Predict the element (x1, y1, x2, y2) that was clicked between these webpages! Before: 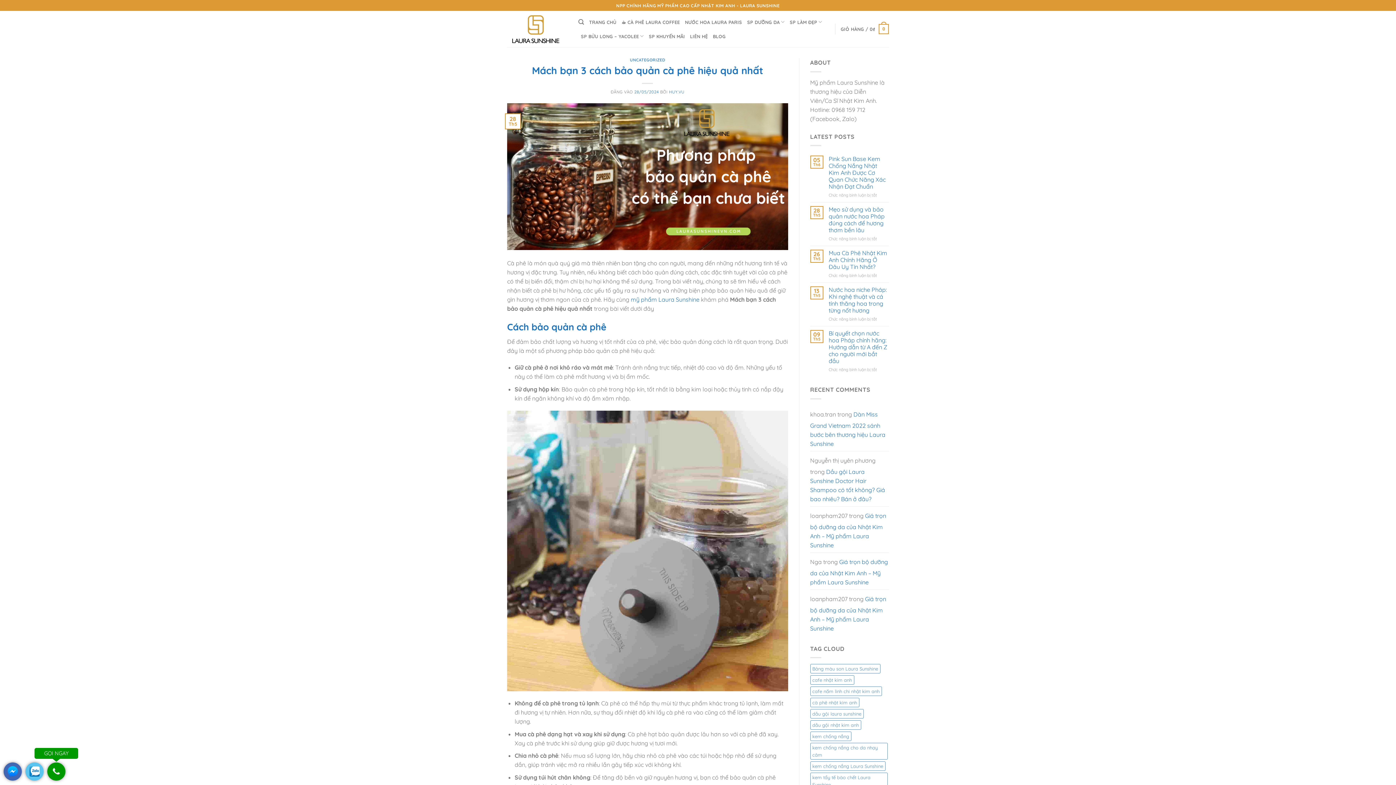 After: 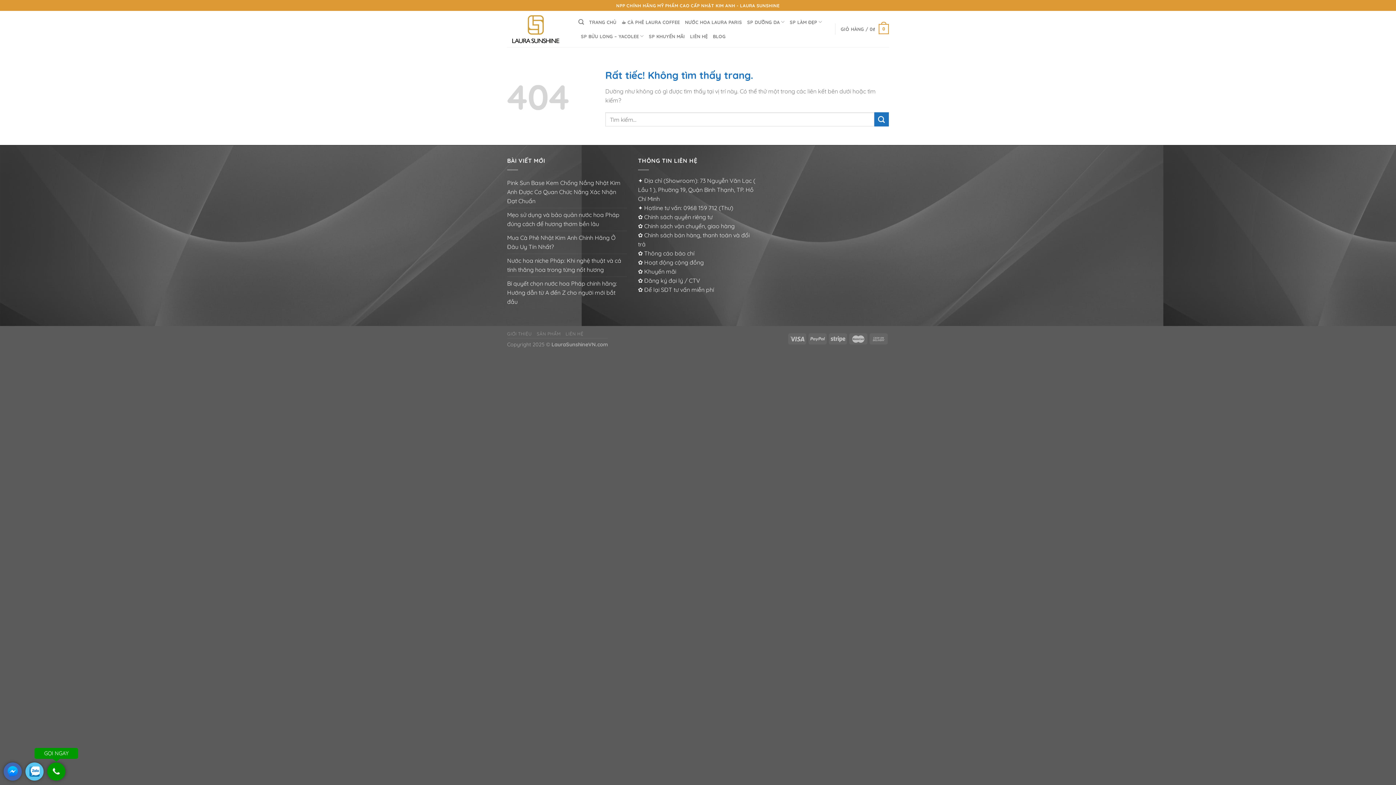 Action: bbox: (810, 720, 861, 730) label: dầu gội nhật kim anh (2 mục)